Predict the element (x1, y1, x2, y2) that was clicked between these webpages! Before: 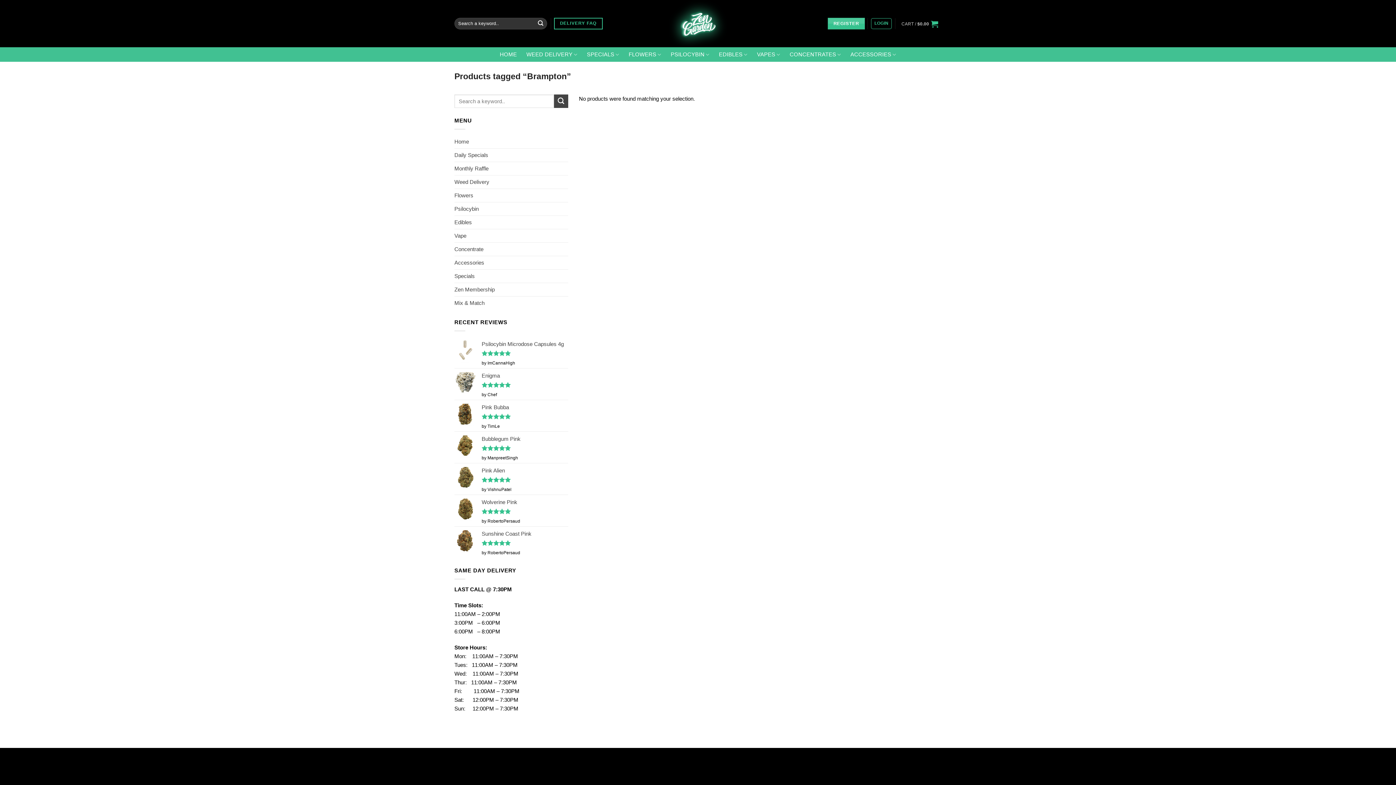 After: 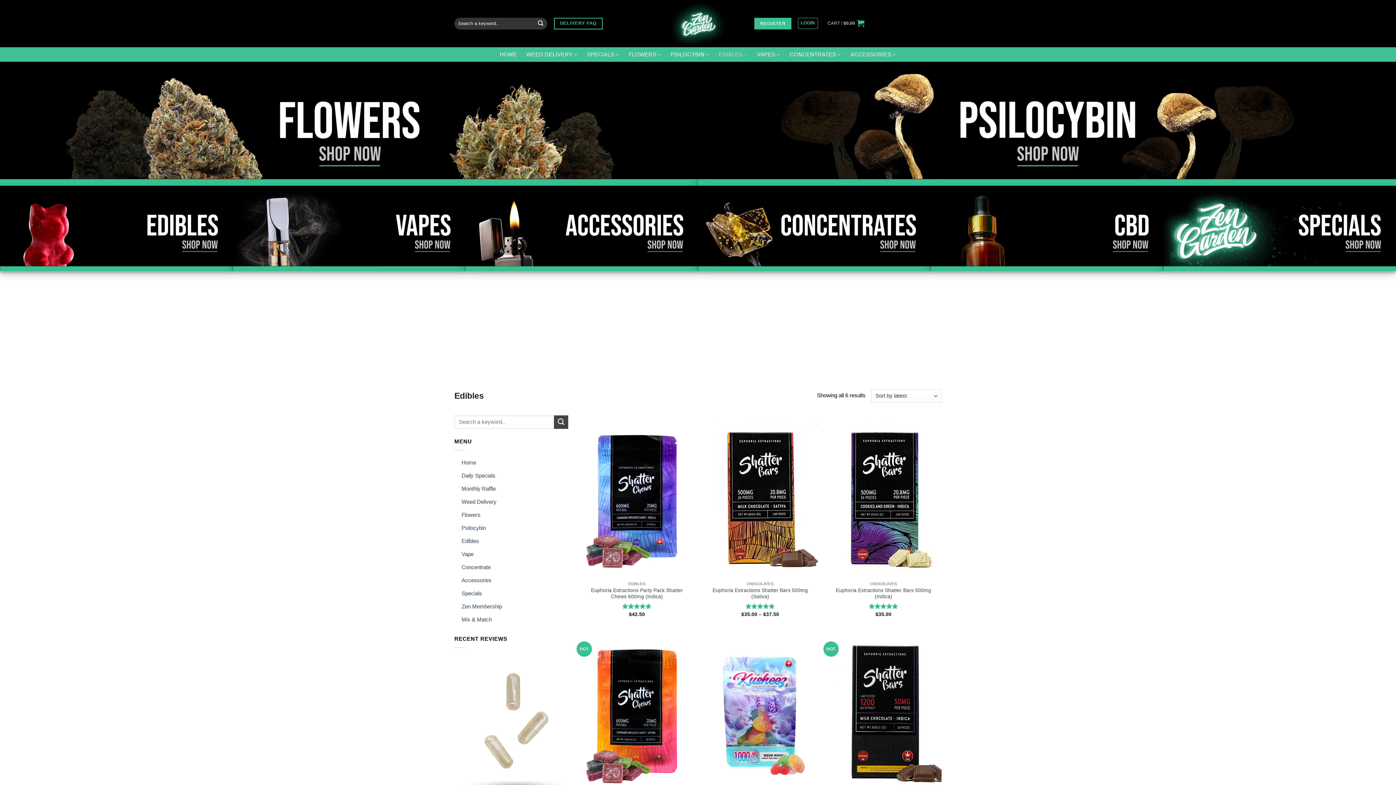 Action: label: EDIBLES bbox: (719, 47, 747, 61)